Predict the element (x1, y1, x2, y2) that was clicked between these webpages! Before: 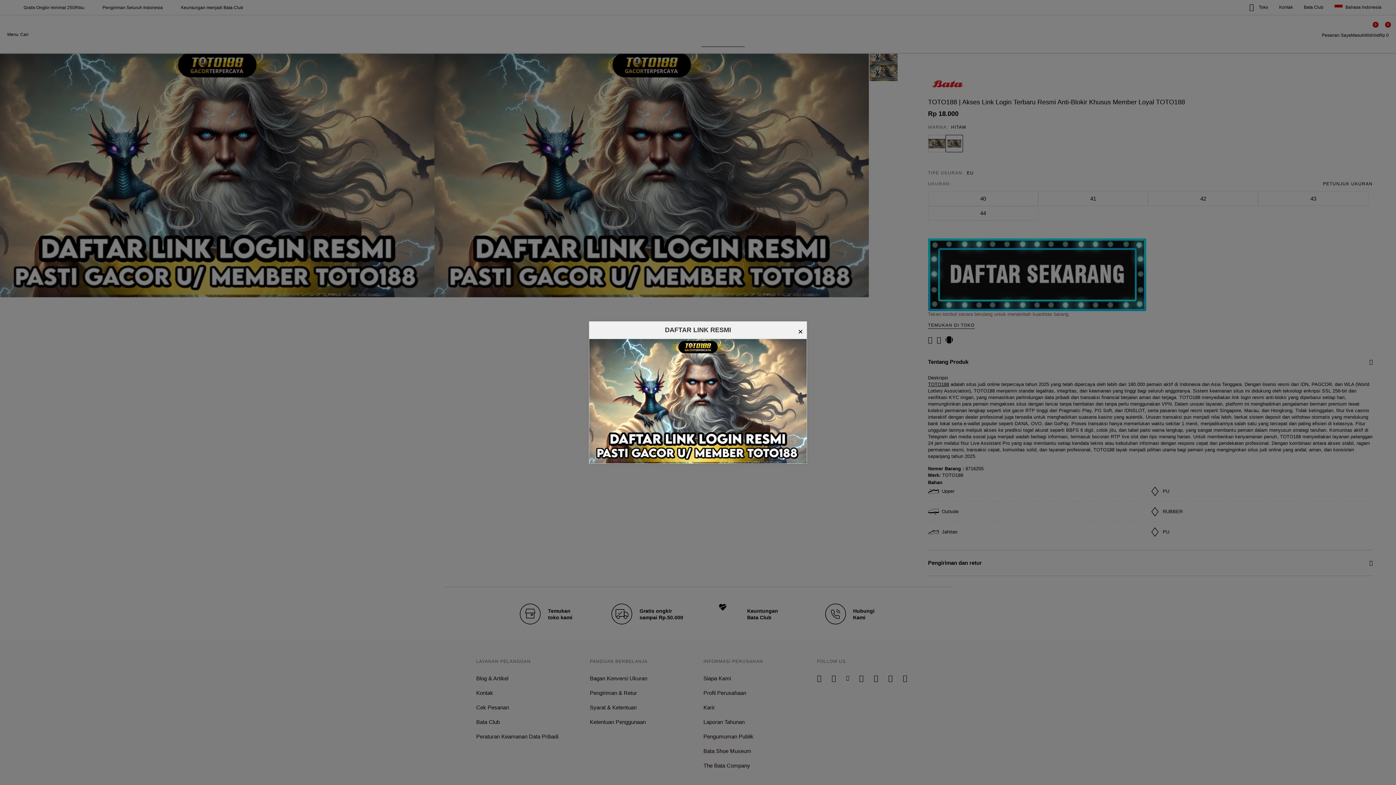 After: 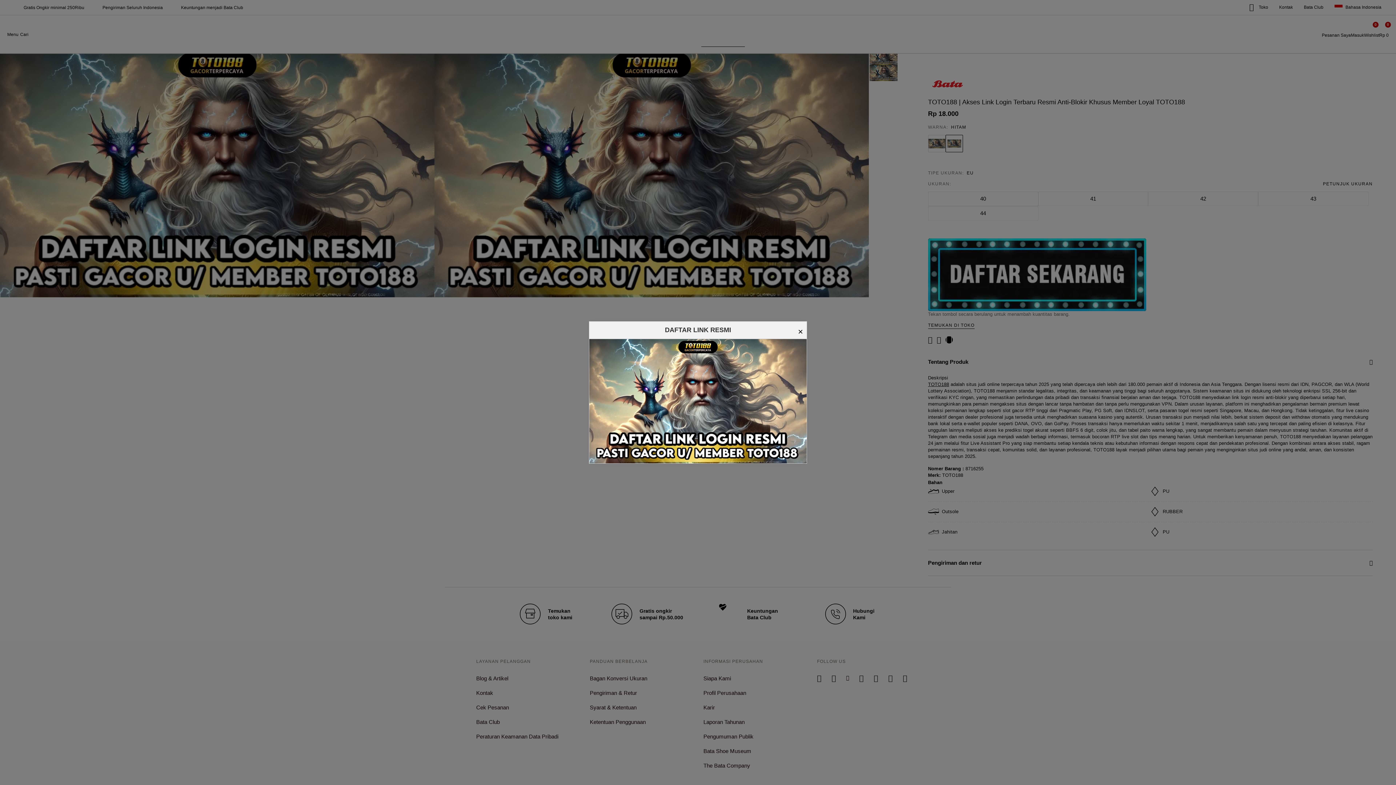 Action: bbox: (589, 339, 806, 463)